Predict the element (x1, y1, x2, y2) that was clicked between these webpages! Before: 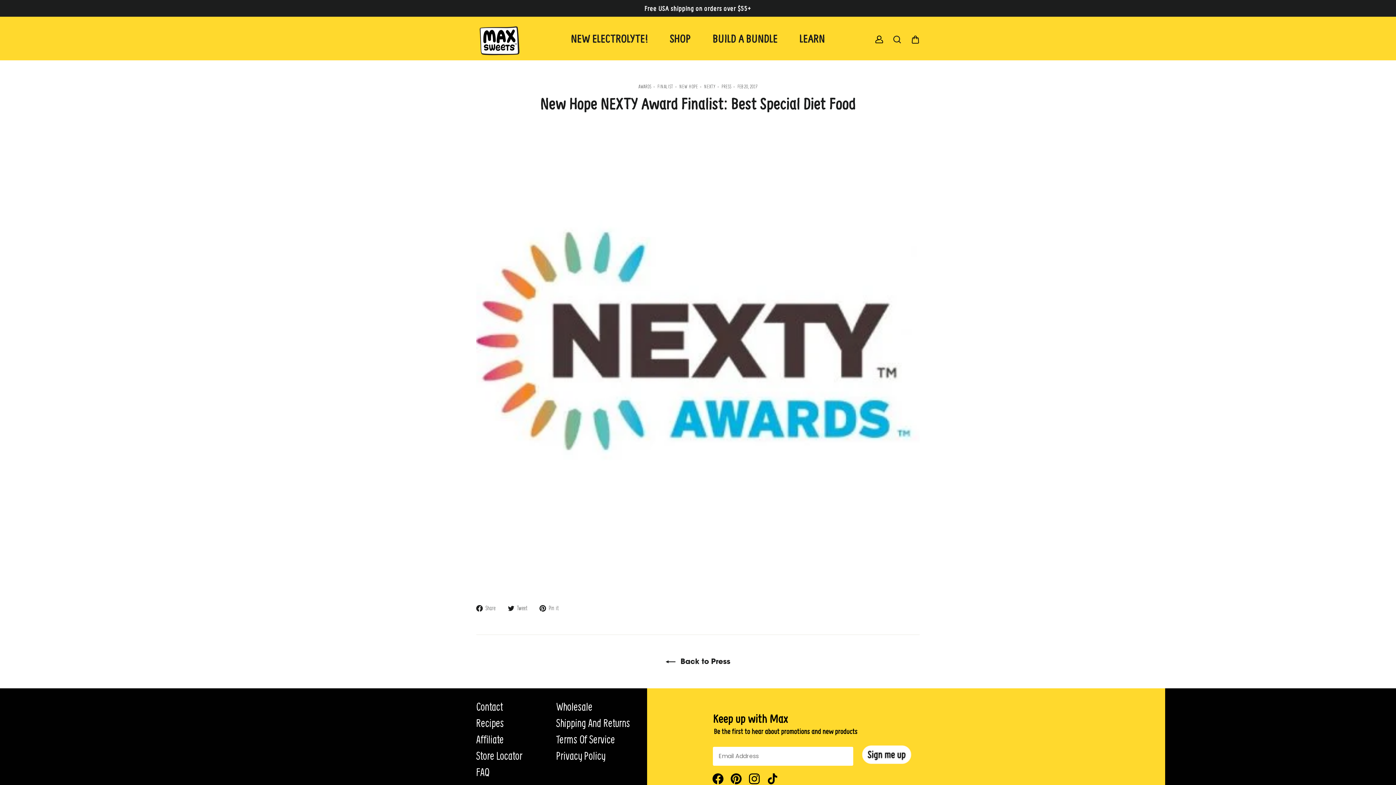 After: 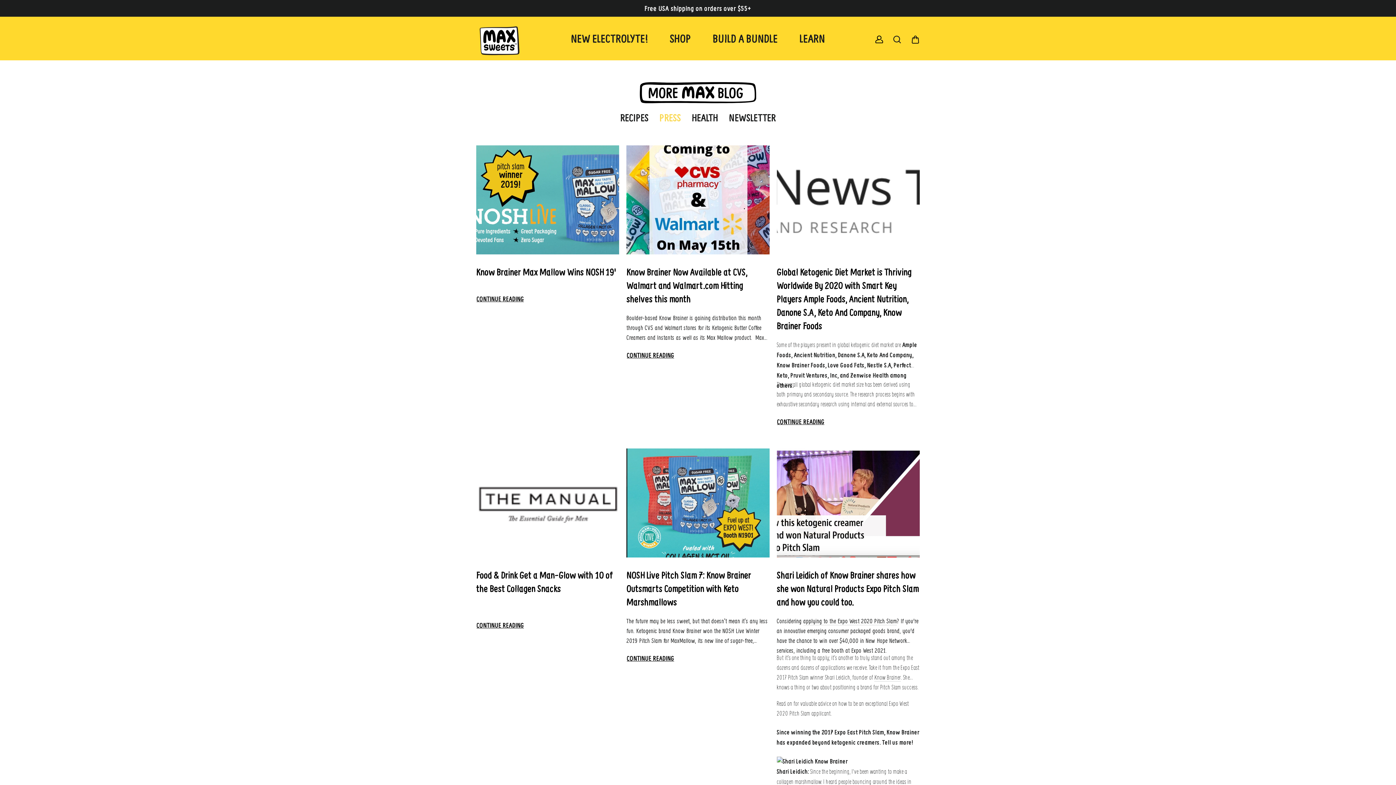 Action: bbox: (721, 83, 731, 89) label: PRESS